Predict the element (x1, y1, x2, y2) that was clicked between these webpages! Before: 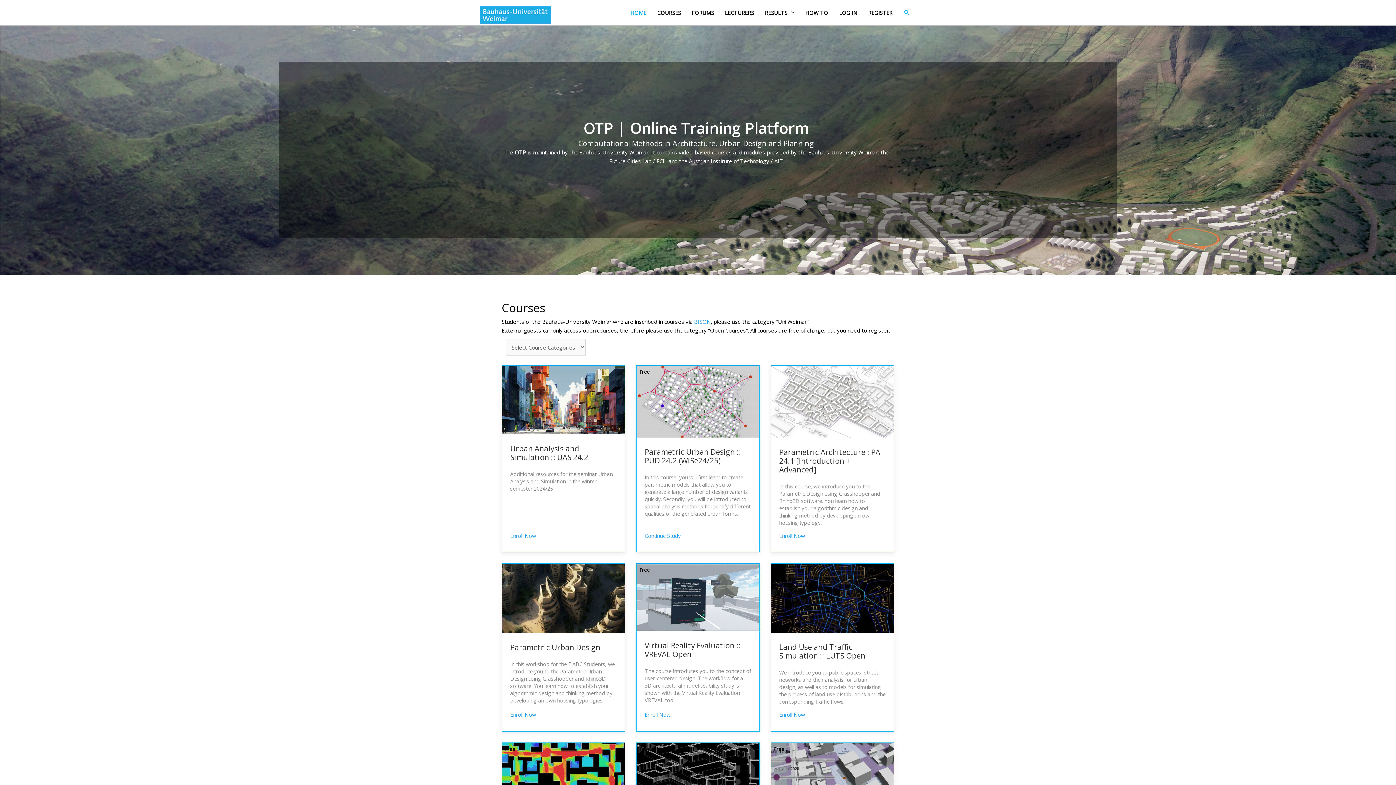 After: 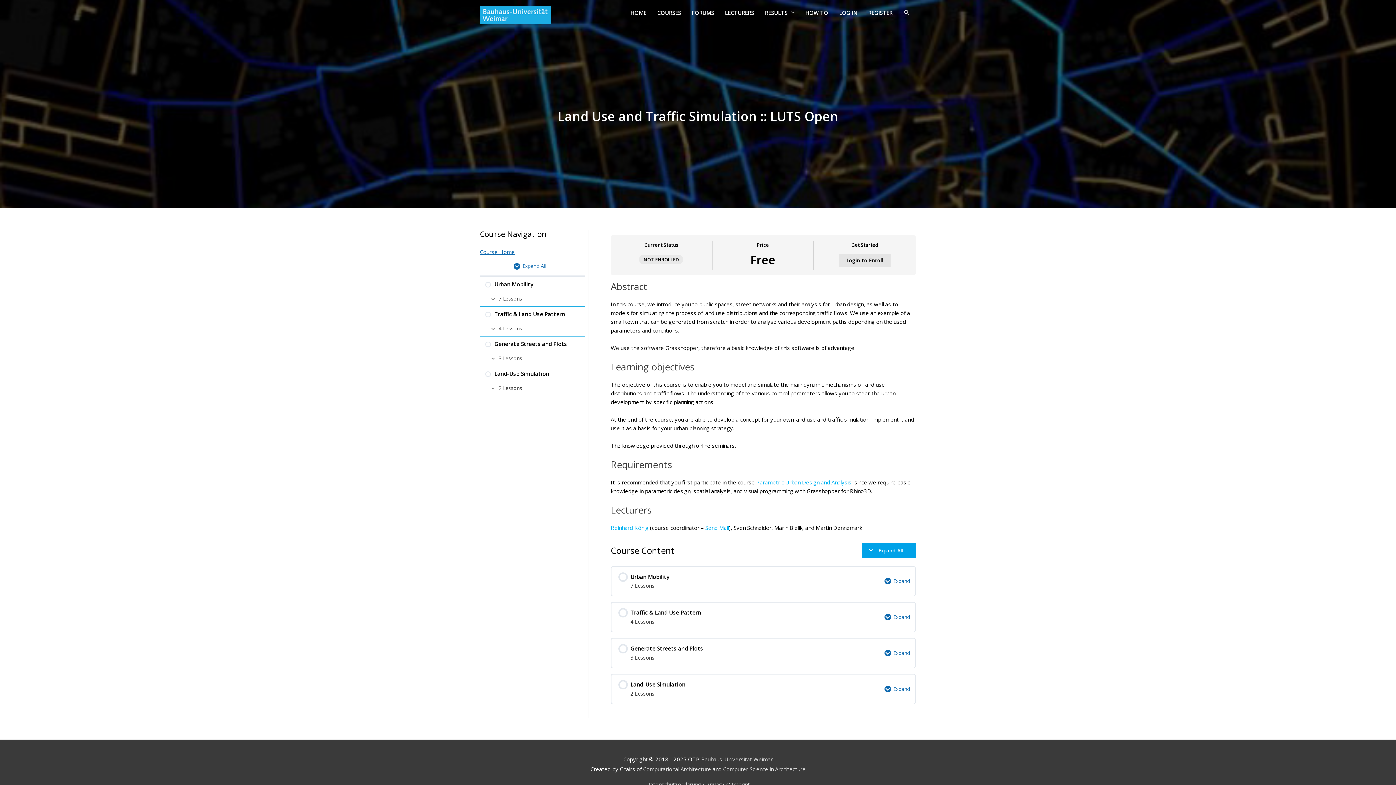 Action: bbox: (771, 563, 894, 637)